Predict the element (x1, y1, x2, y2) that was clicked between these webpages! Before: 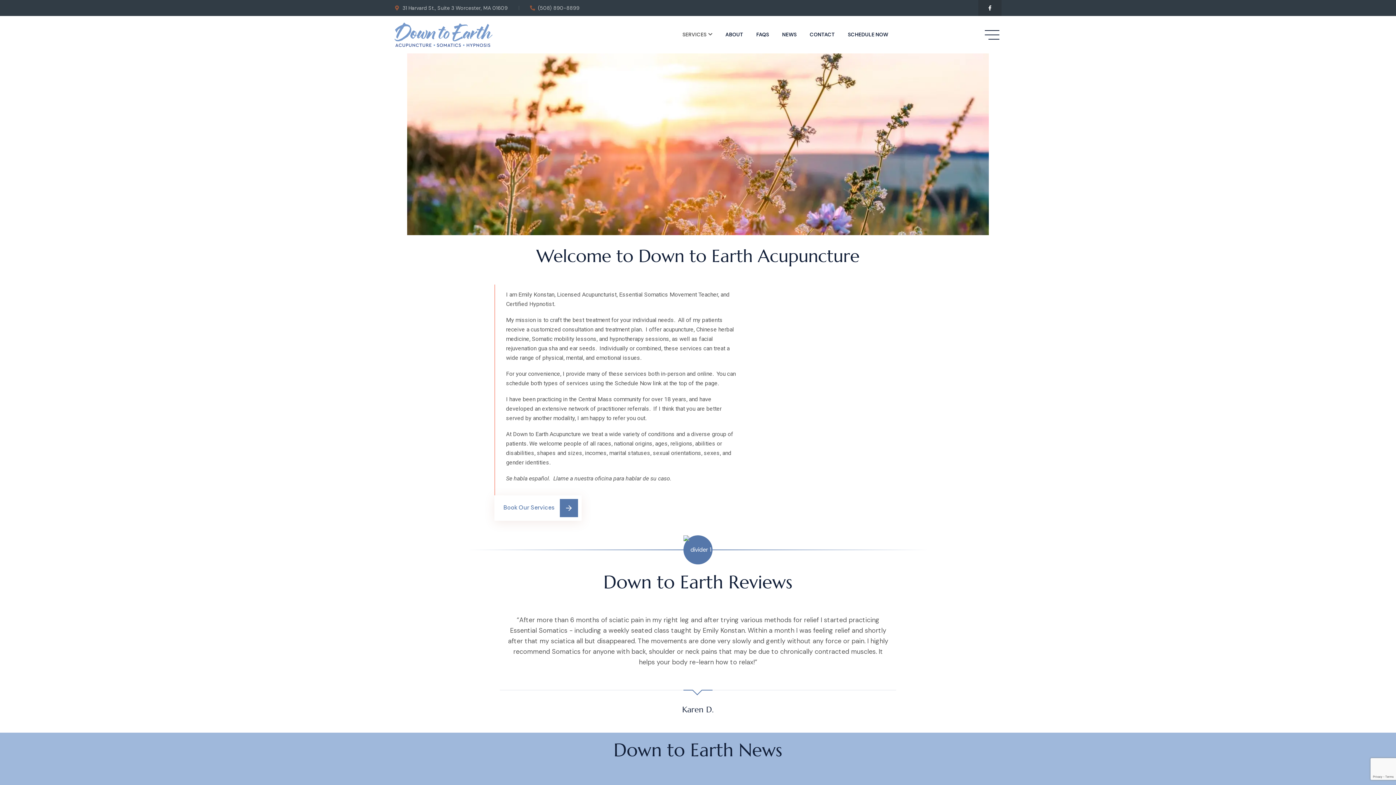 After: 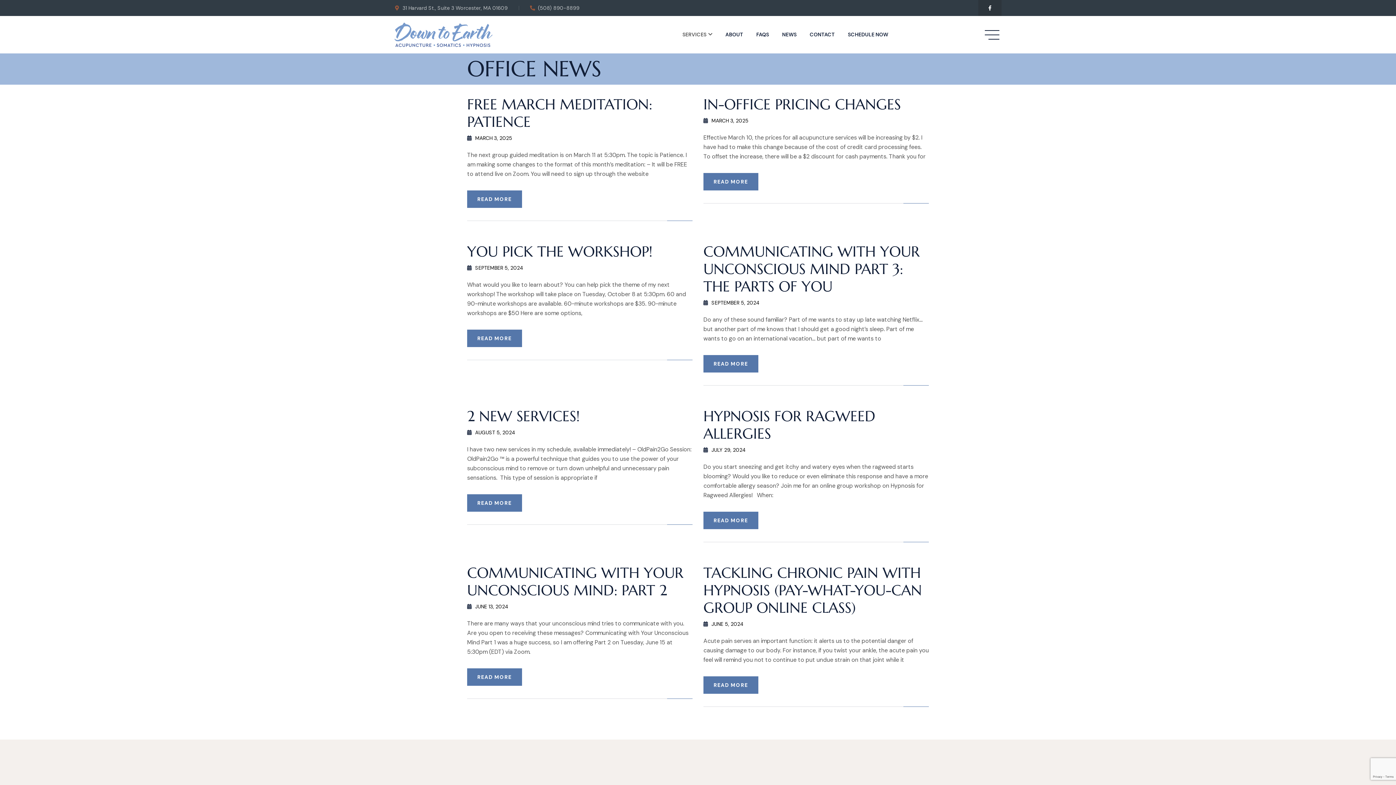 Action: bbox: (782, 16, 796, 53) label: NEWS